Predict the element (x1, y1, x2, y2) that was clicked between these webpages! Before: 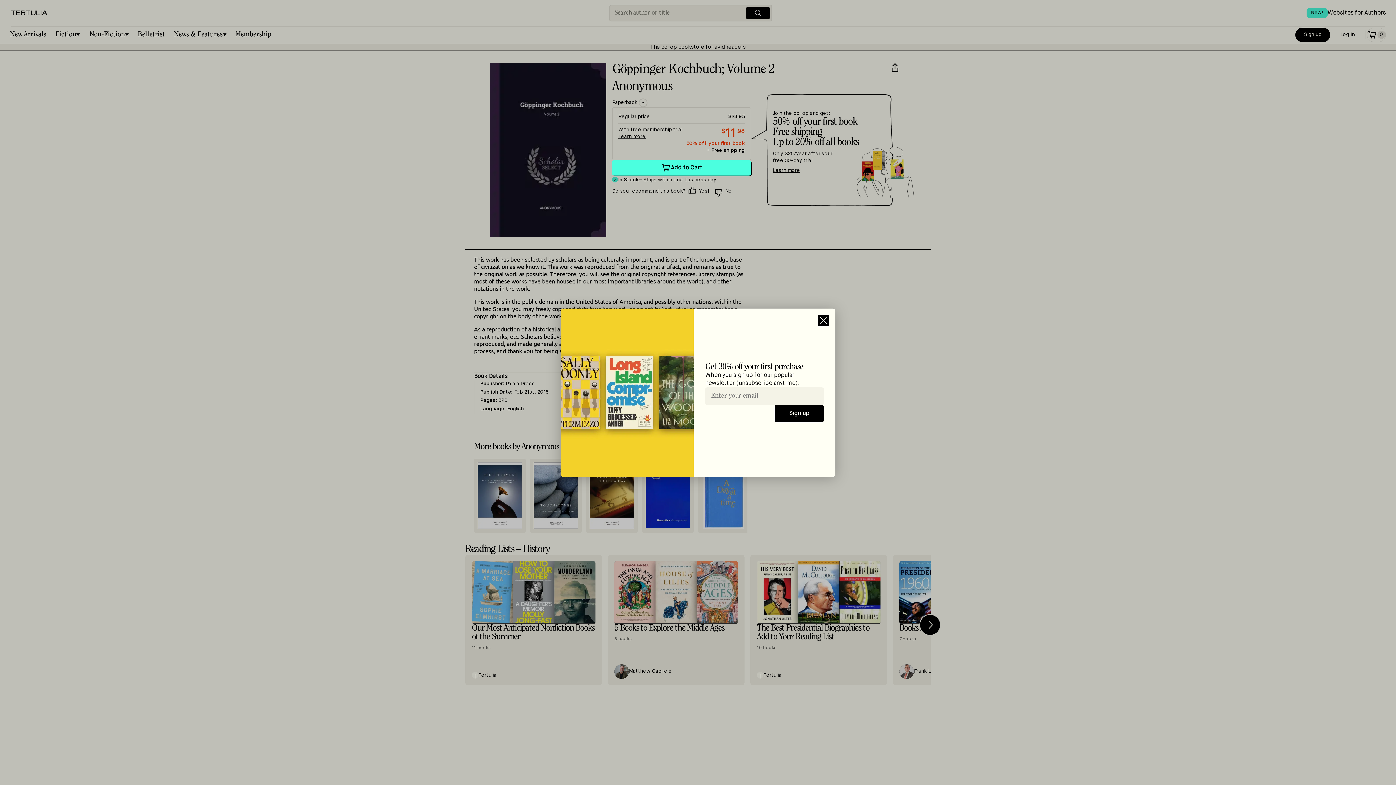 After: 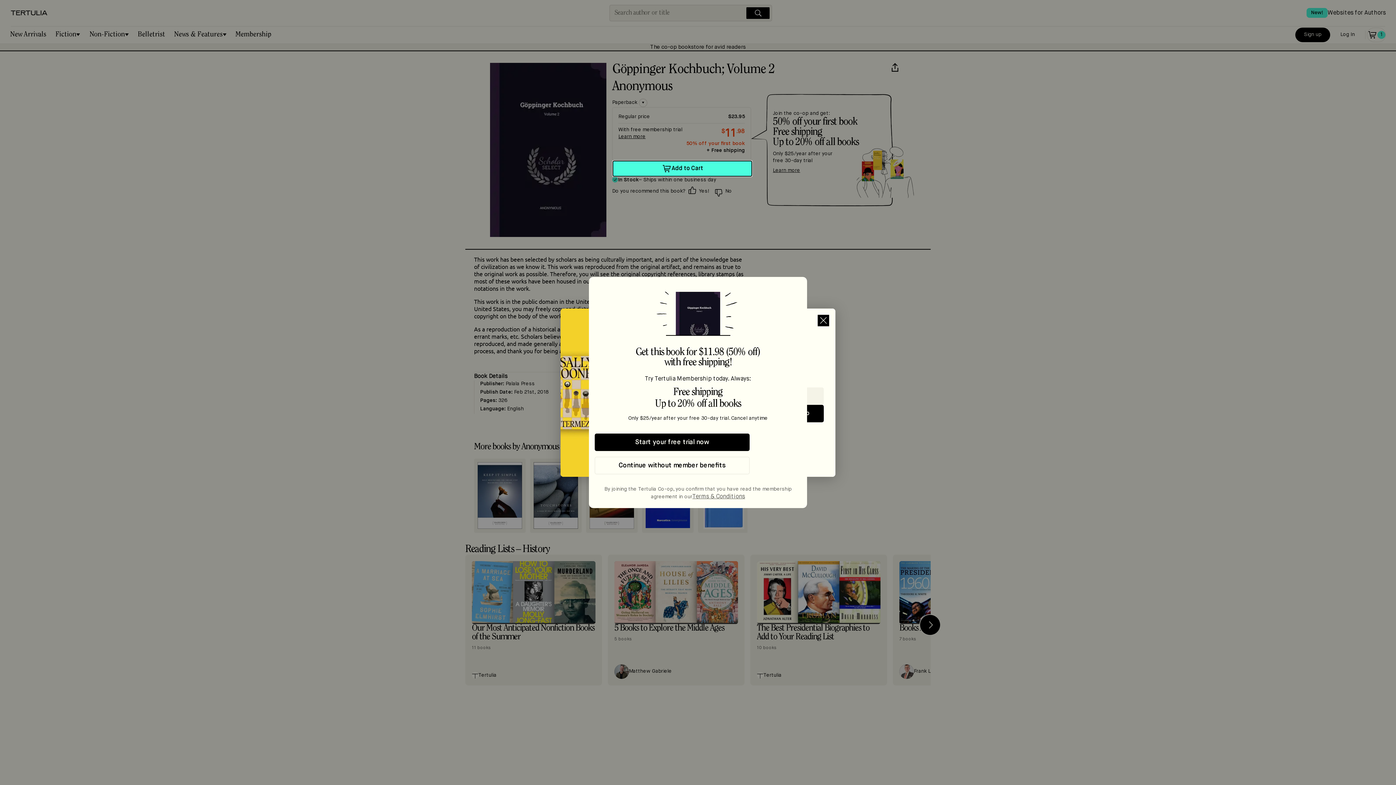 Action: label: Add to Cart bbox: (612, 160, 751, 175)